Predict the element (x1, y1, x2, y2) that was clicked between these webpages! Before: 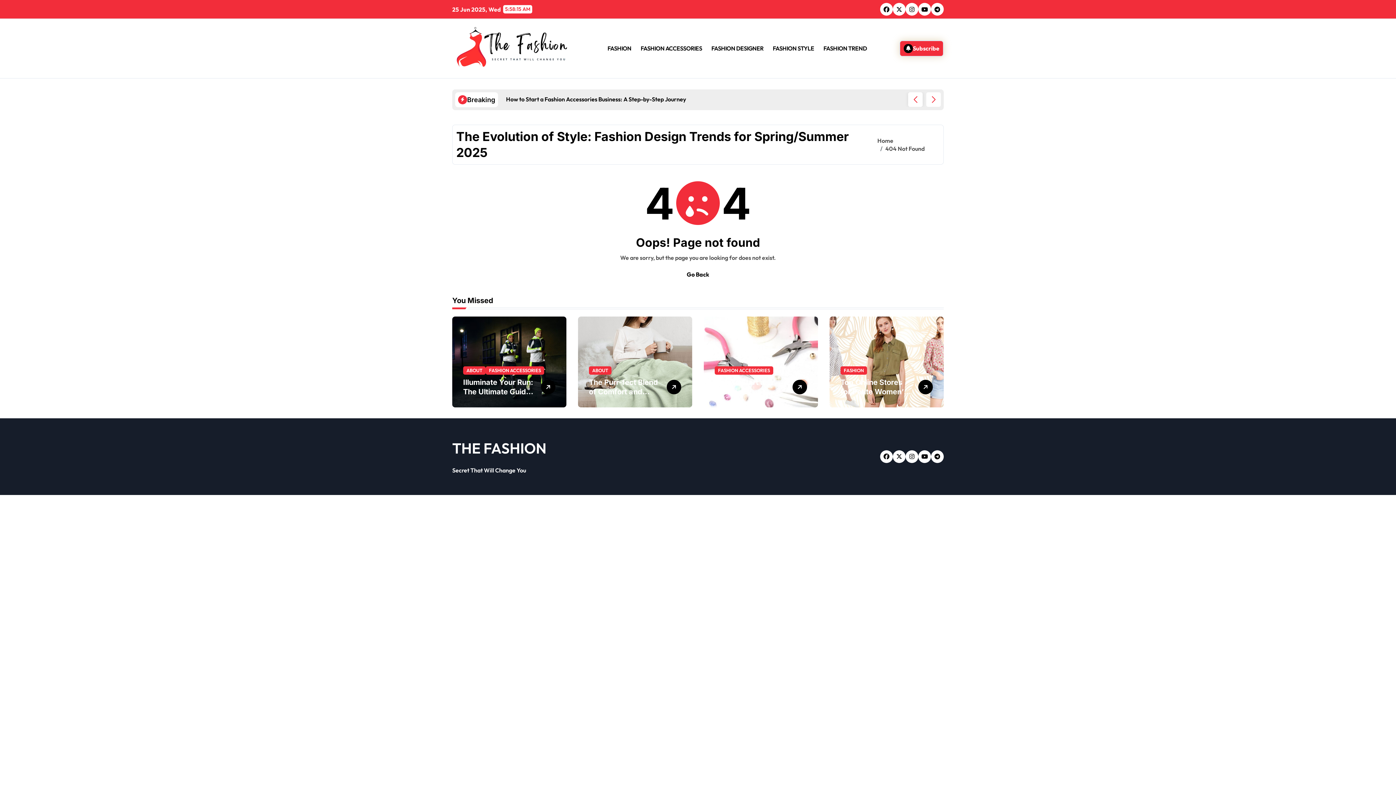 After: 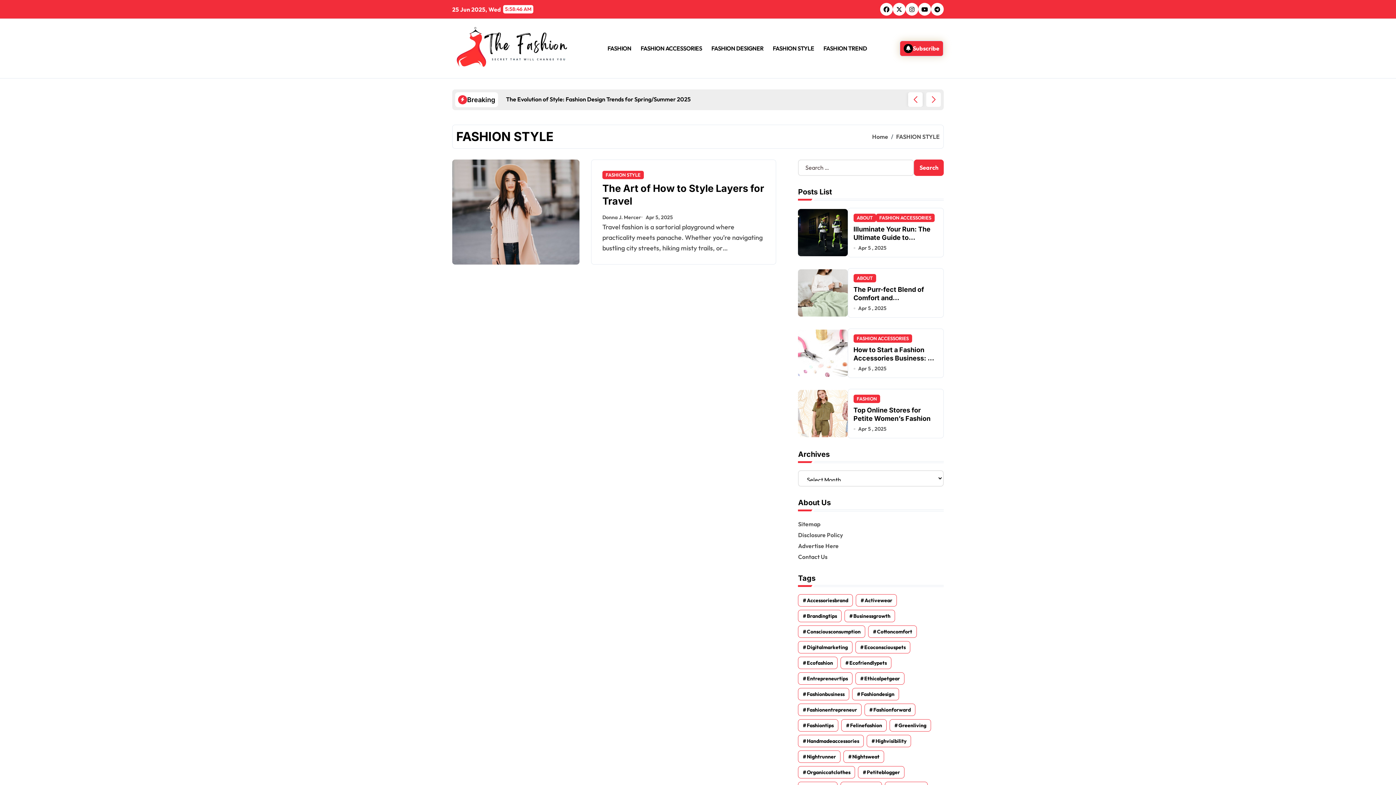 Action: bbox: (768, 38, 819, 58) label: FASHION STYLE